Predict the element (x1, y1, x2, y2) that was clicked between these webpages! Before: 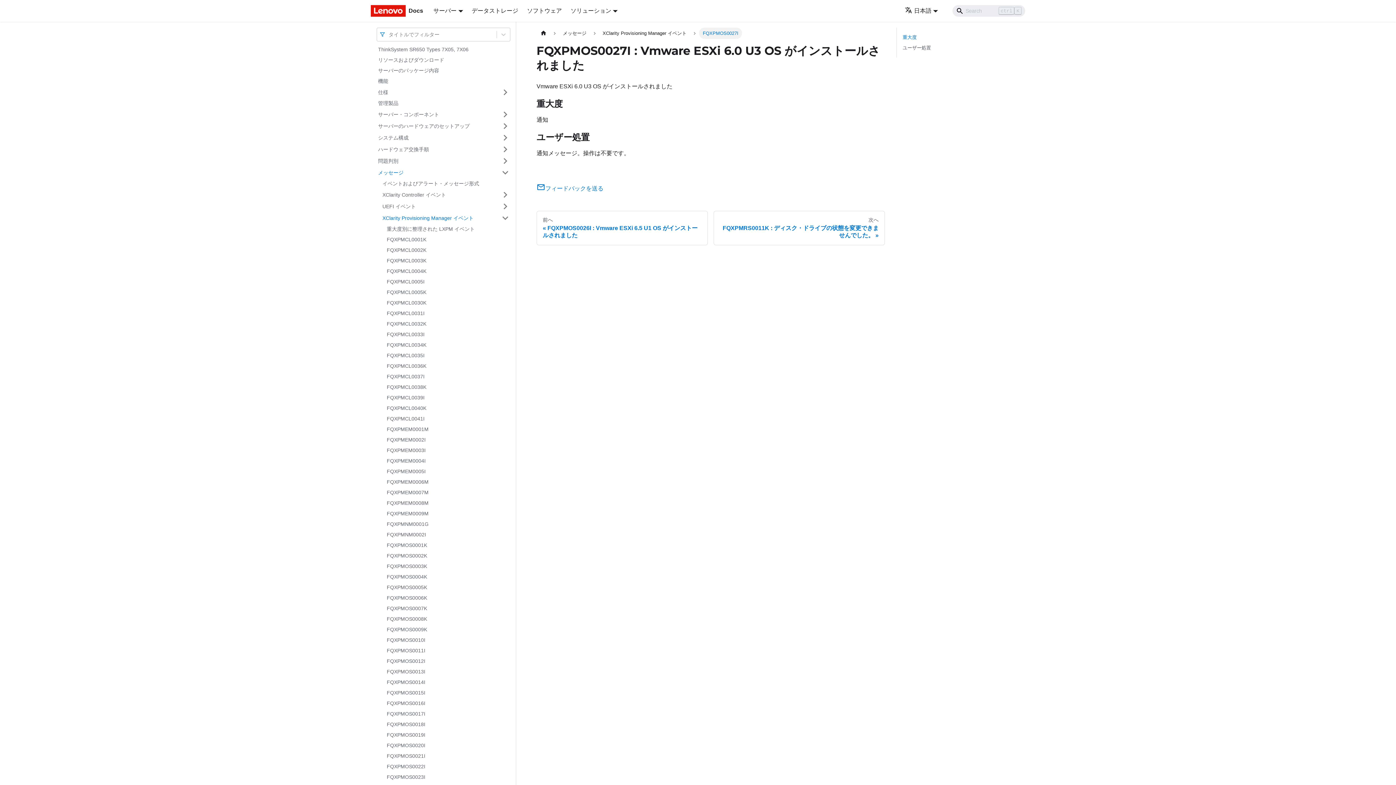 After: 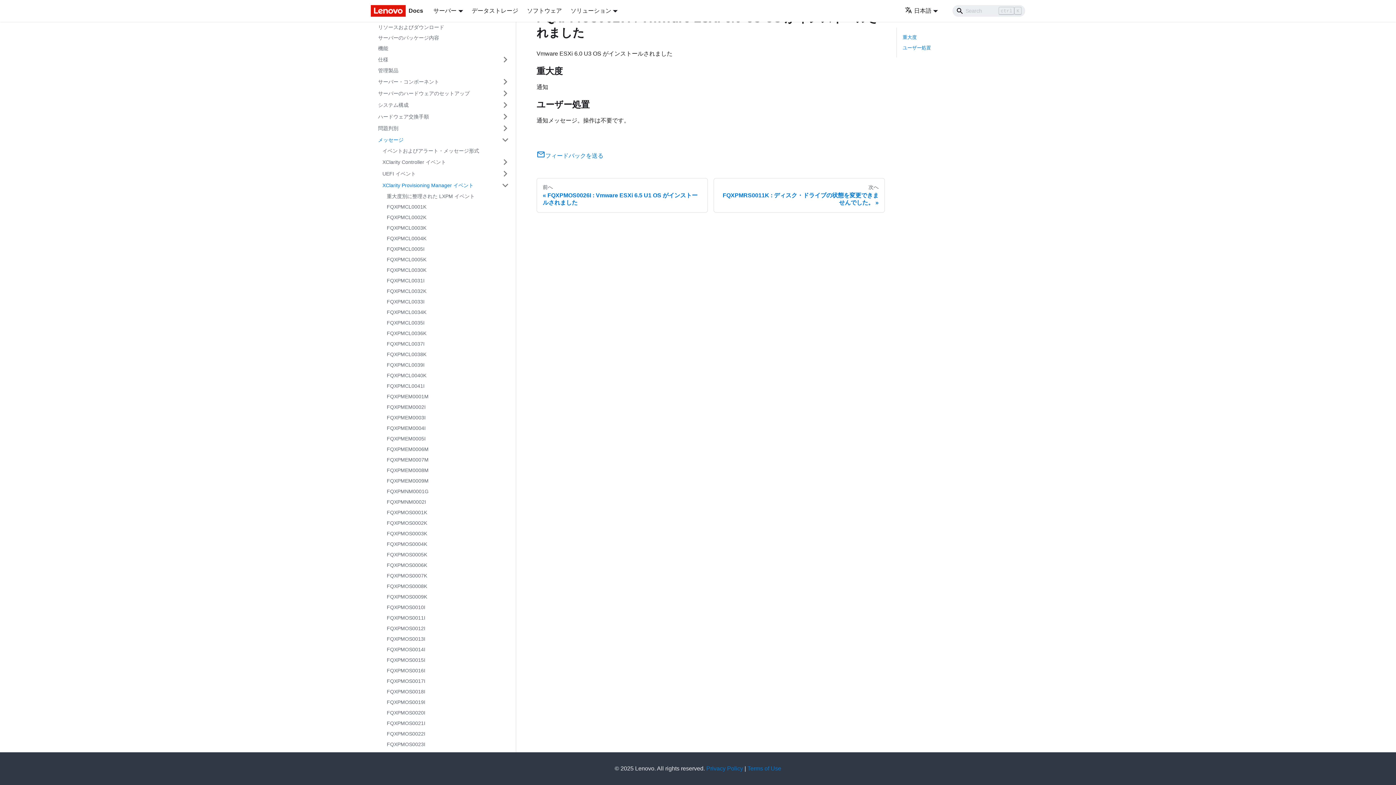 Action: label: ユーザー処置 bbox: (902, 44, 1002, 51)